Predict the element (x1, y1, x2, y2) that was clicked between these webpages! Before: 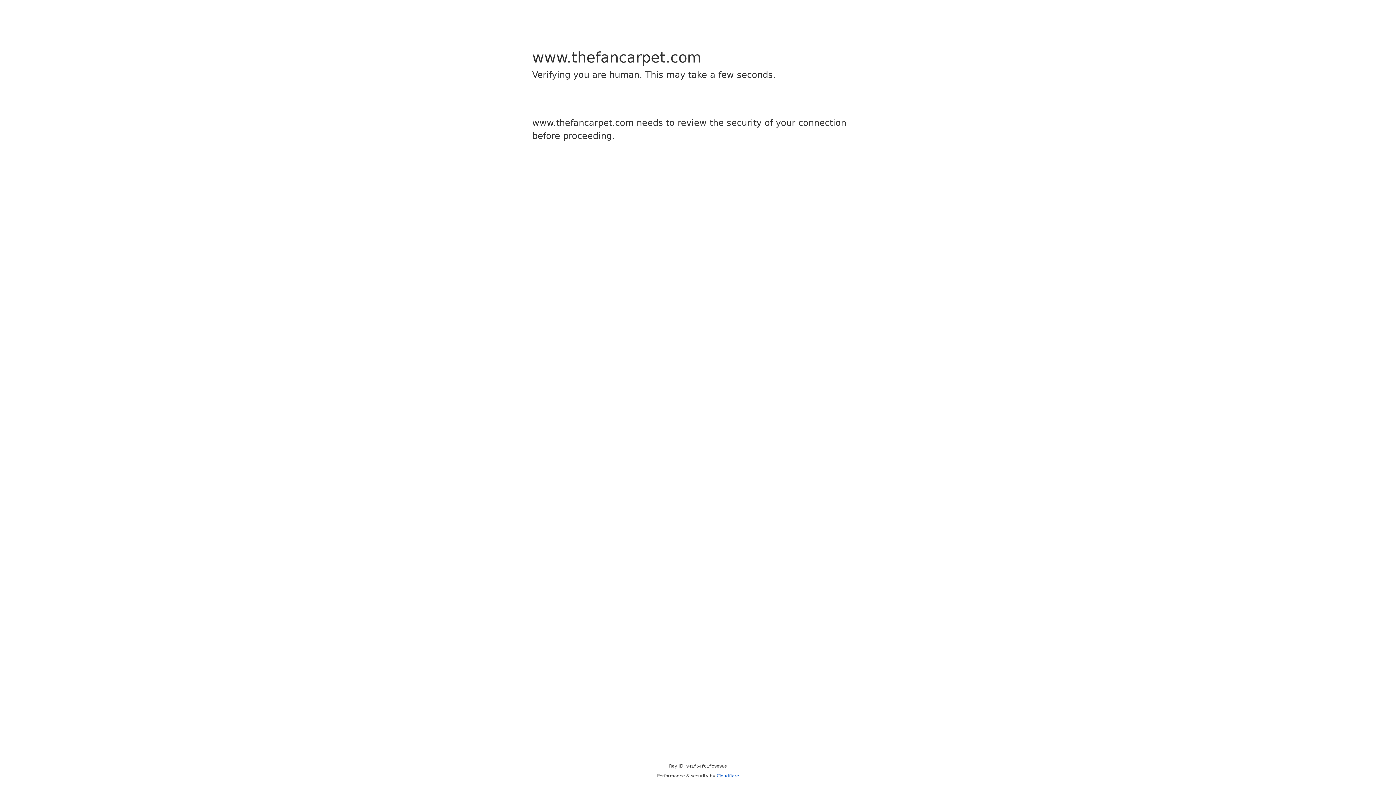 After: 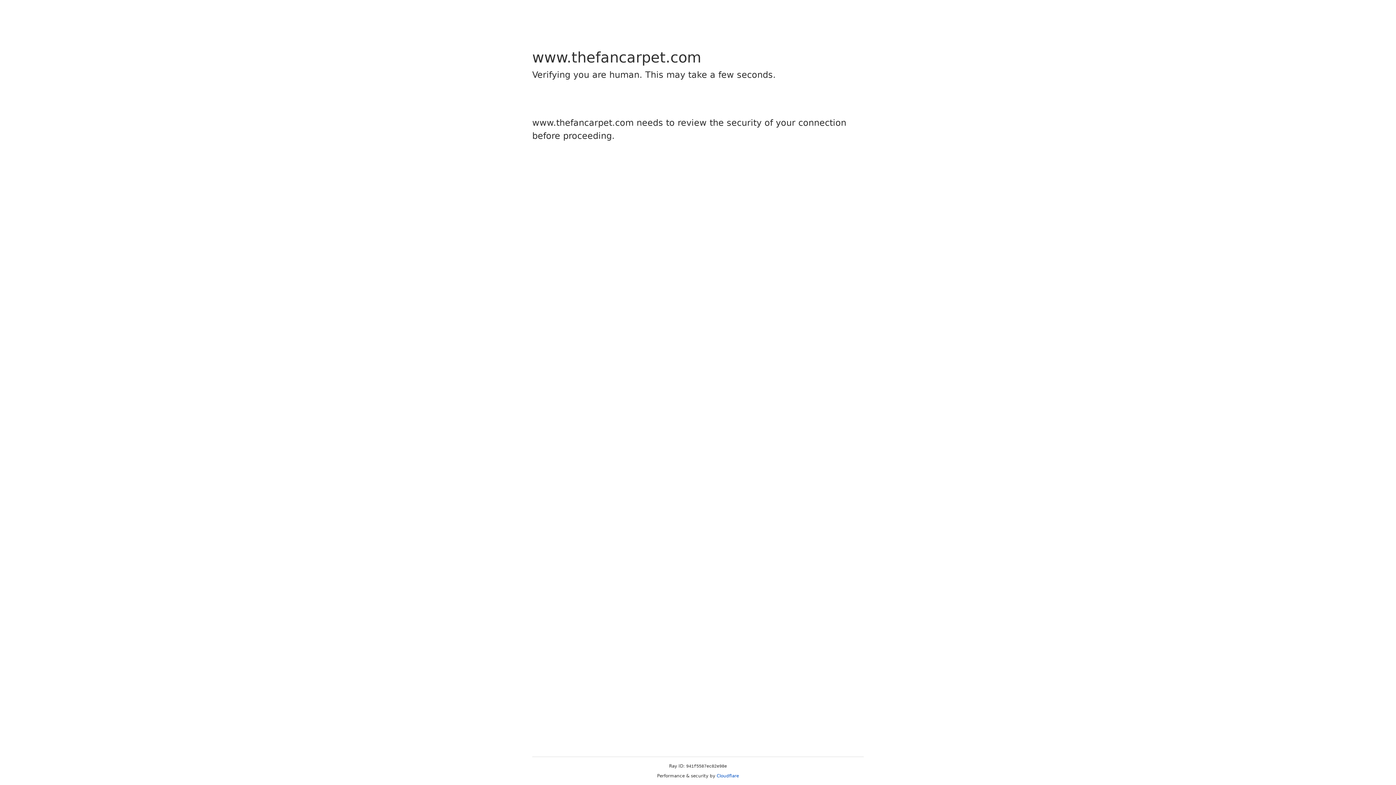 Action: bbox: (716, 773, 739, 778) label: Cloudflare